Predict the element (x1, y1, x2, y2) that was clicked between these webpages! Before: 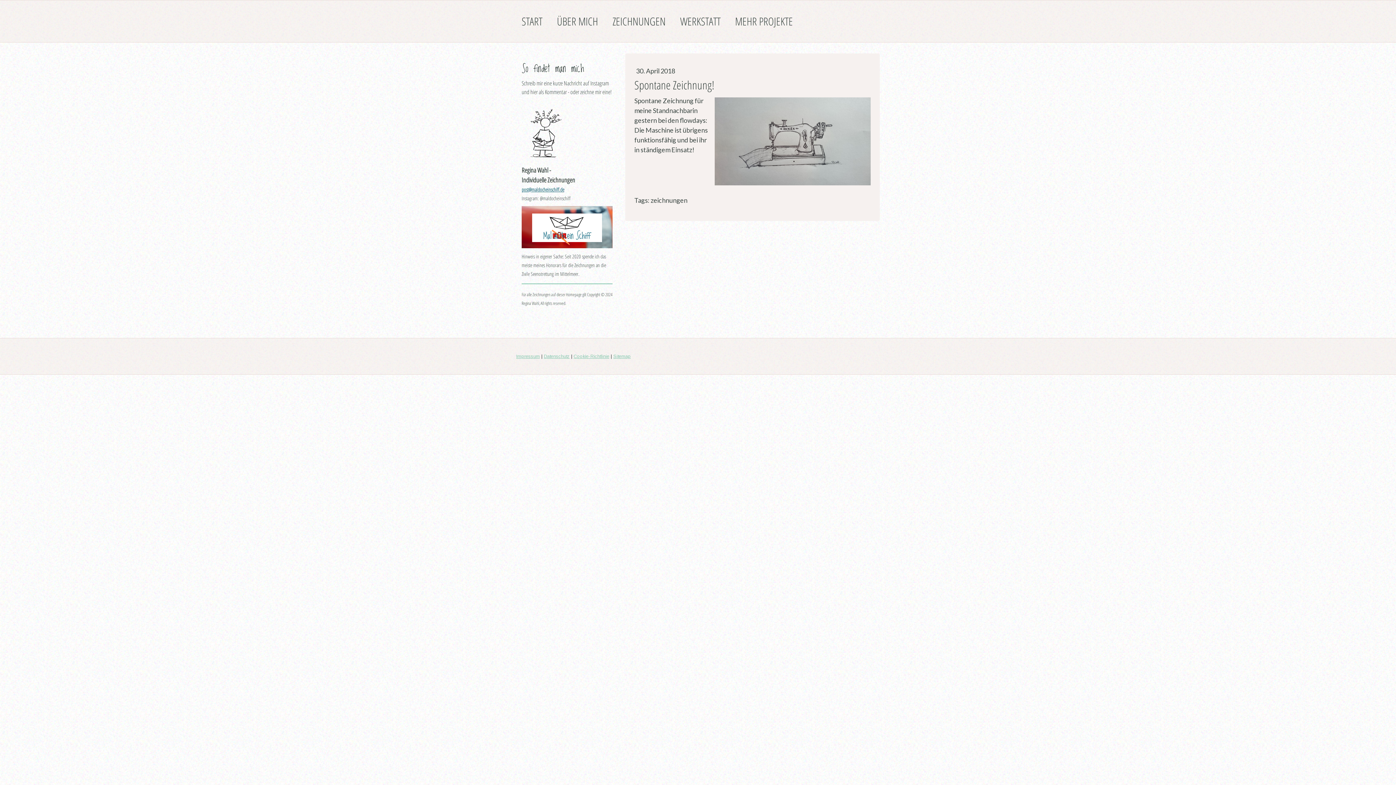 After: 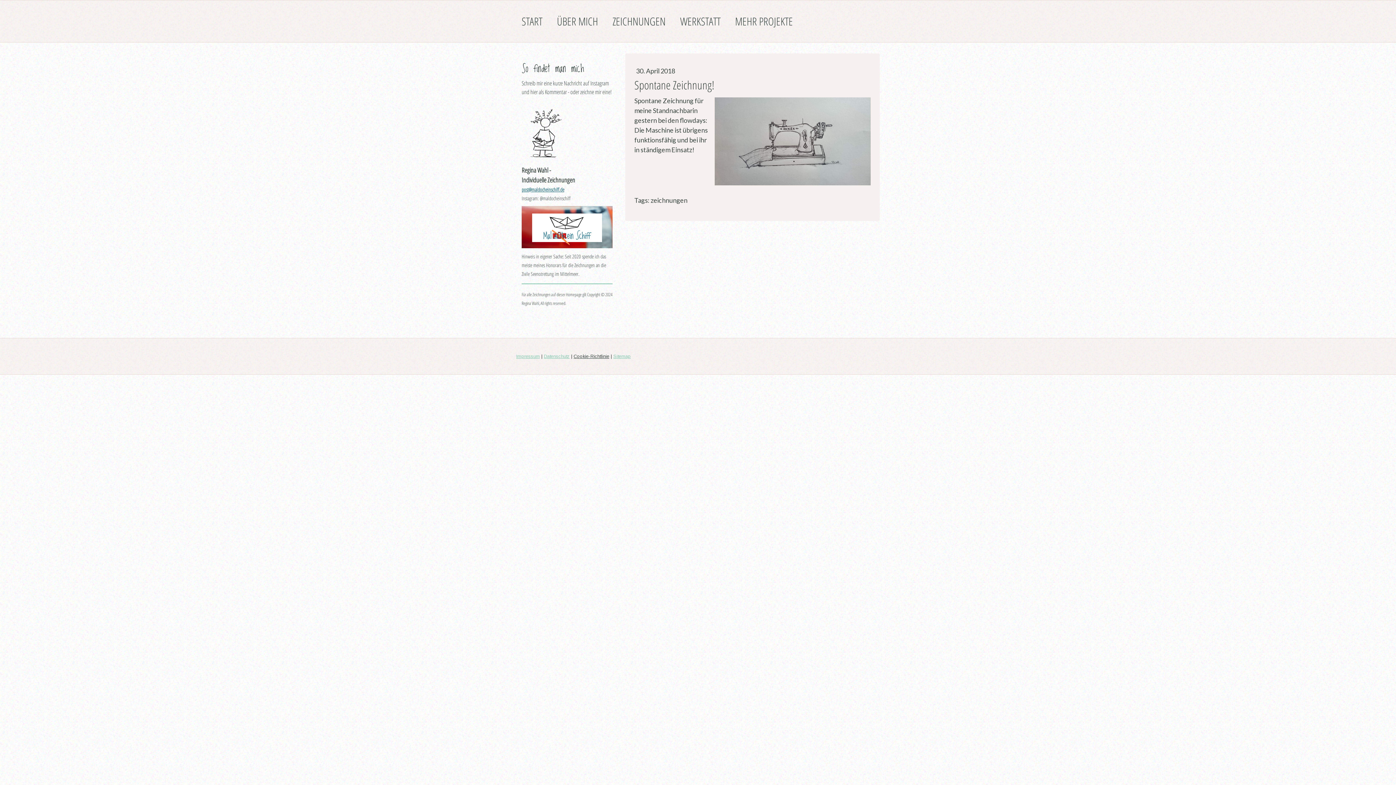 Action: label: Cookie-Richtlinie bbox: (573, 353, 609, 359)